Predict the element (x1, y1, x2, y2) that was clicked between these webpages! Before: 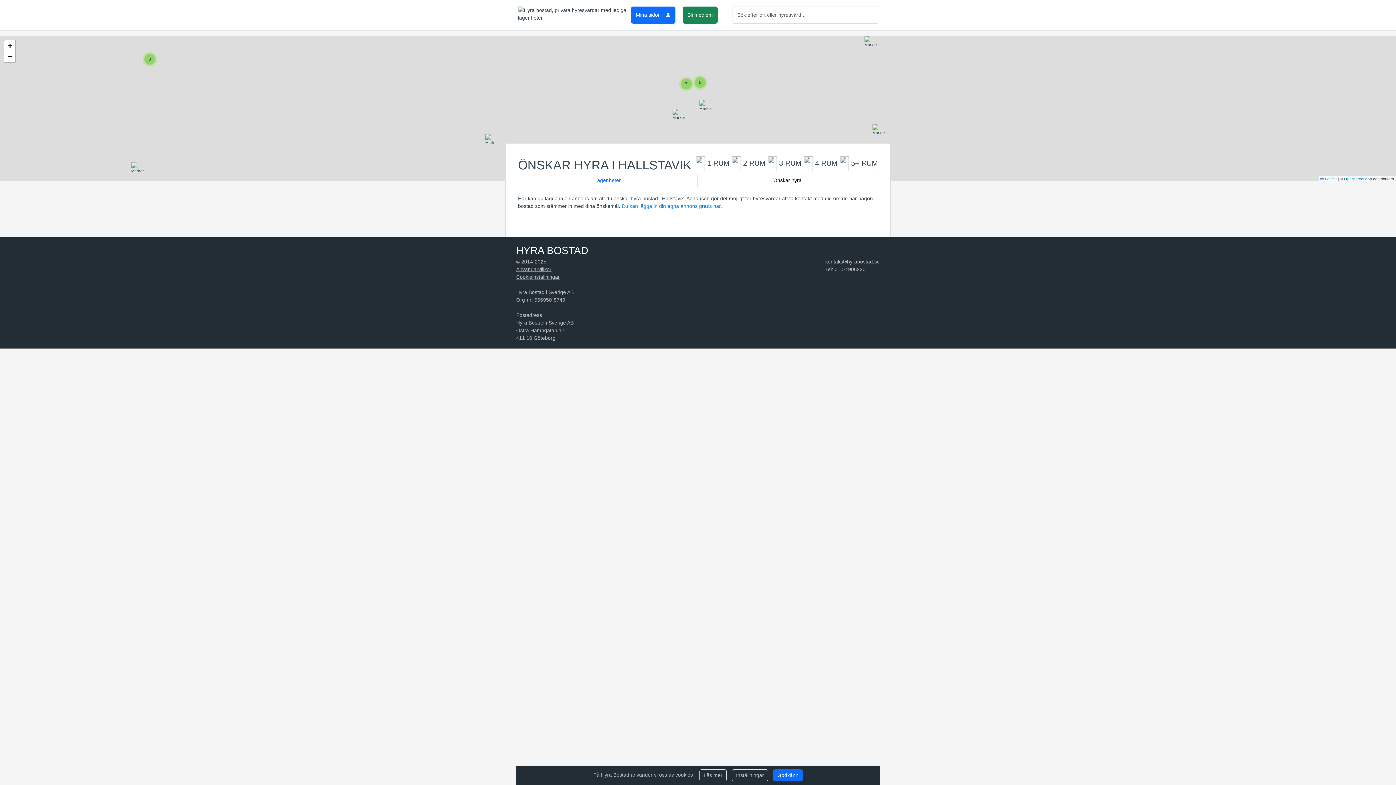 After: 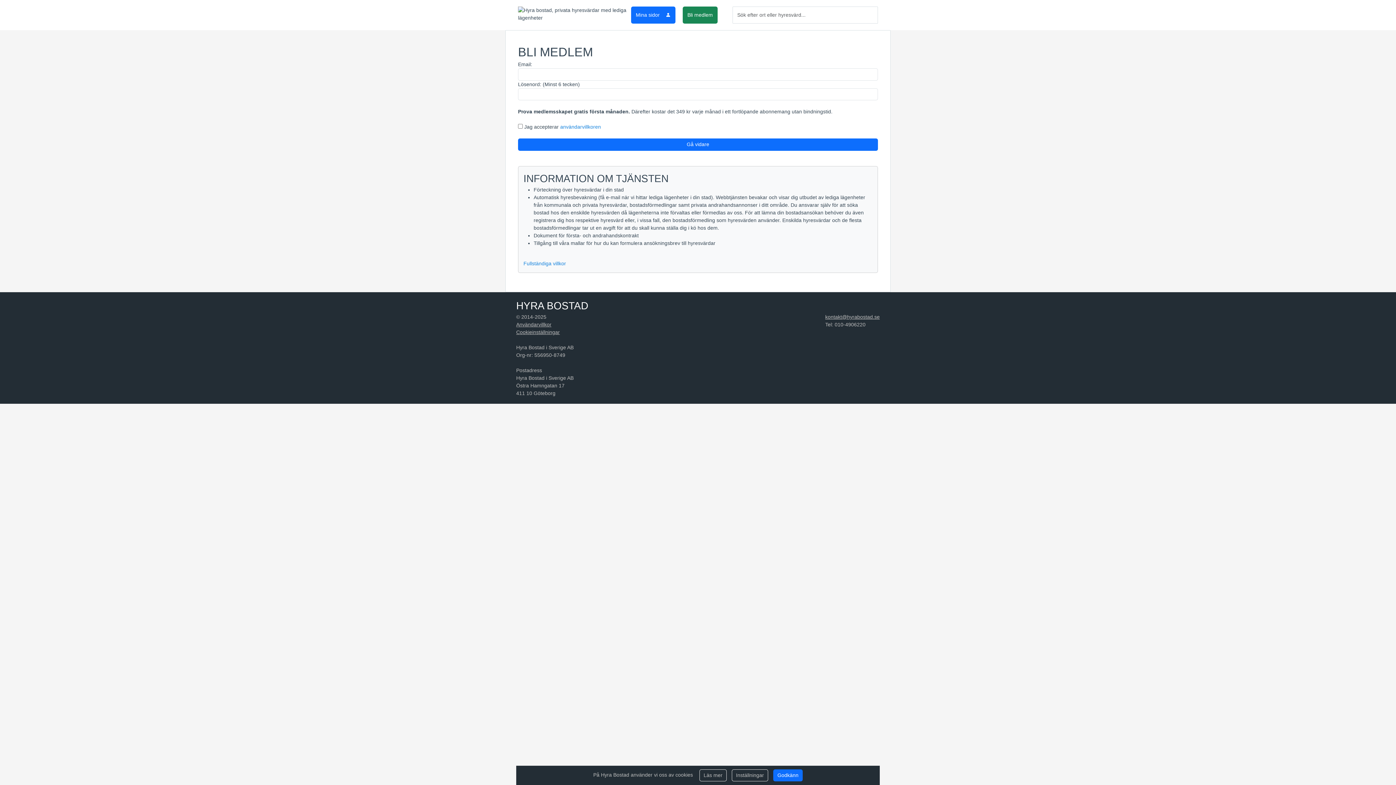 Action: label: Bli medlem bbox: (682, 6, 717, 23)